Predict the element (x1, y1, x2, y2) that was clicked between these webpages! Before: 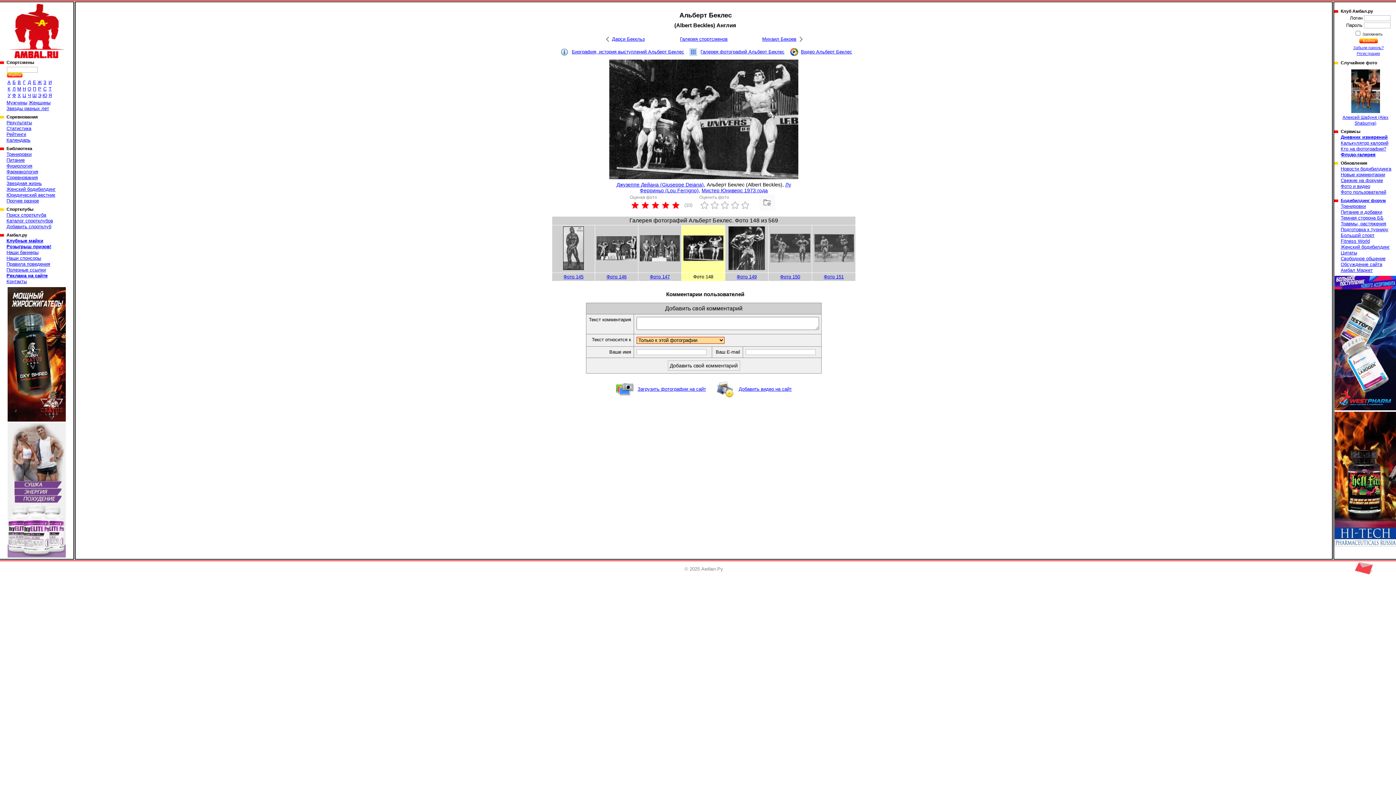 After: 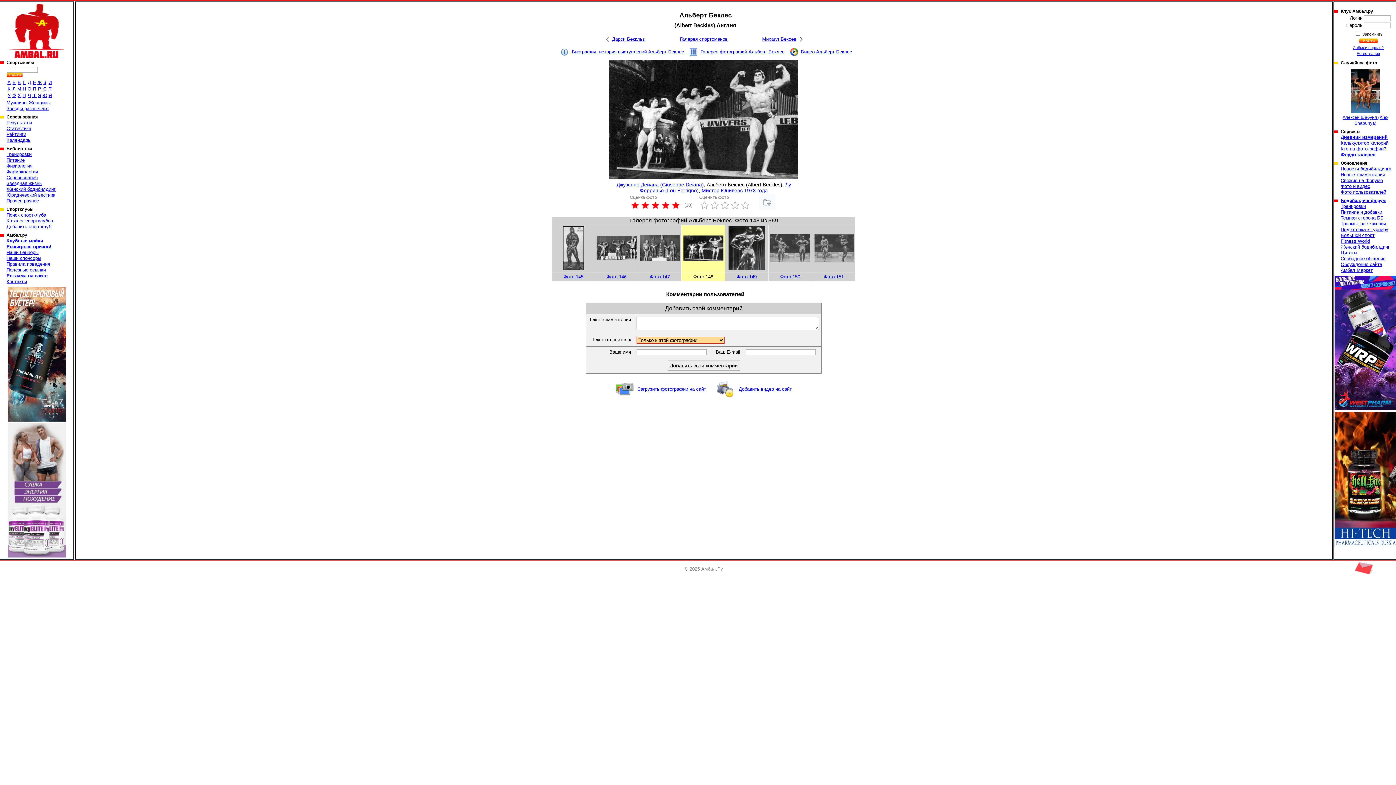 Action: bbox: (6, 238, 43, 243) label: Клубные майки